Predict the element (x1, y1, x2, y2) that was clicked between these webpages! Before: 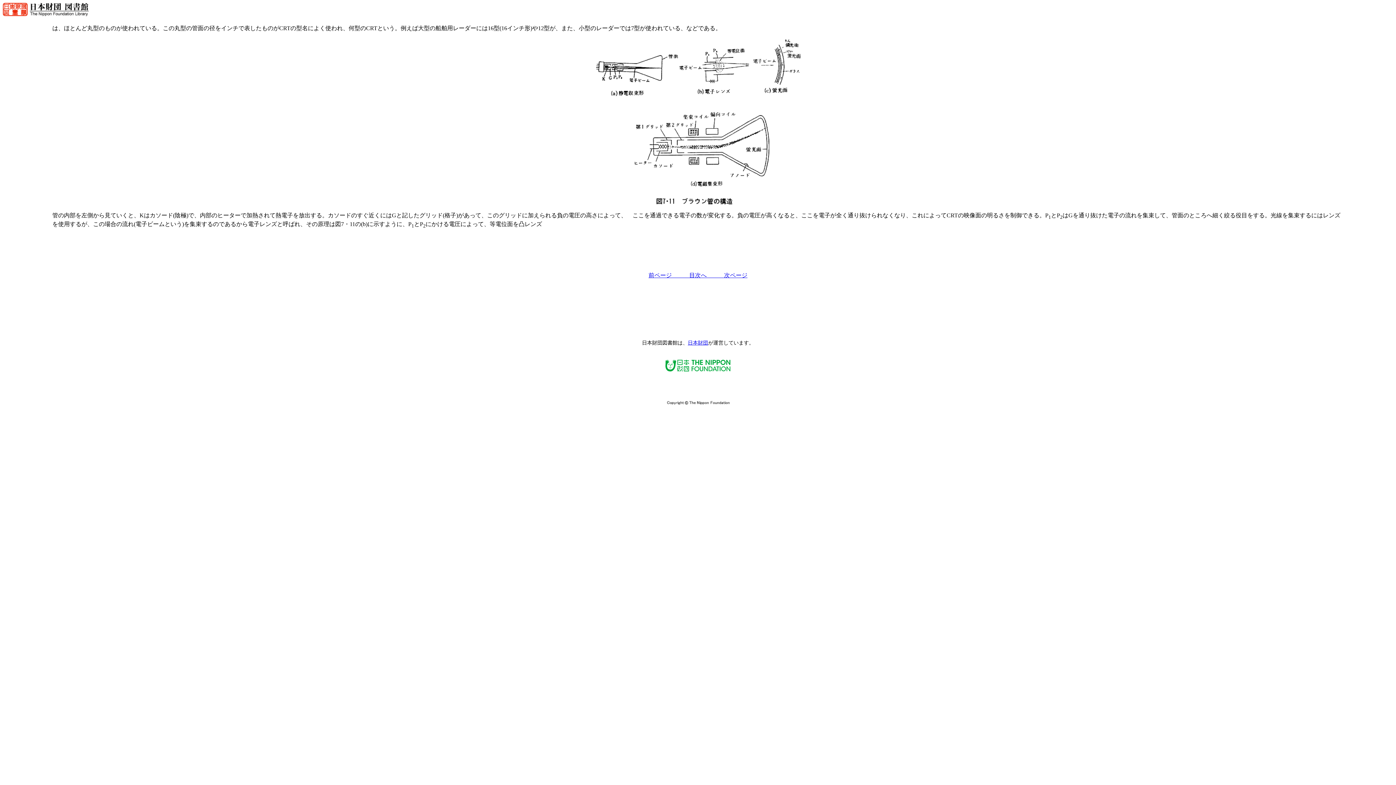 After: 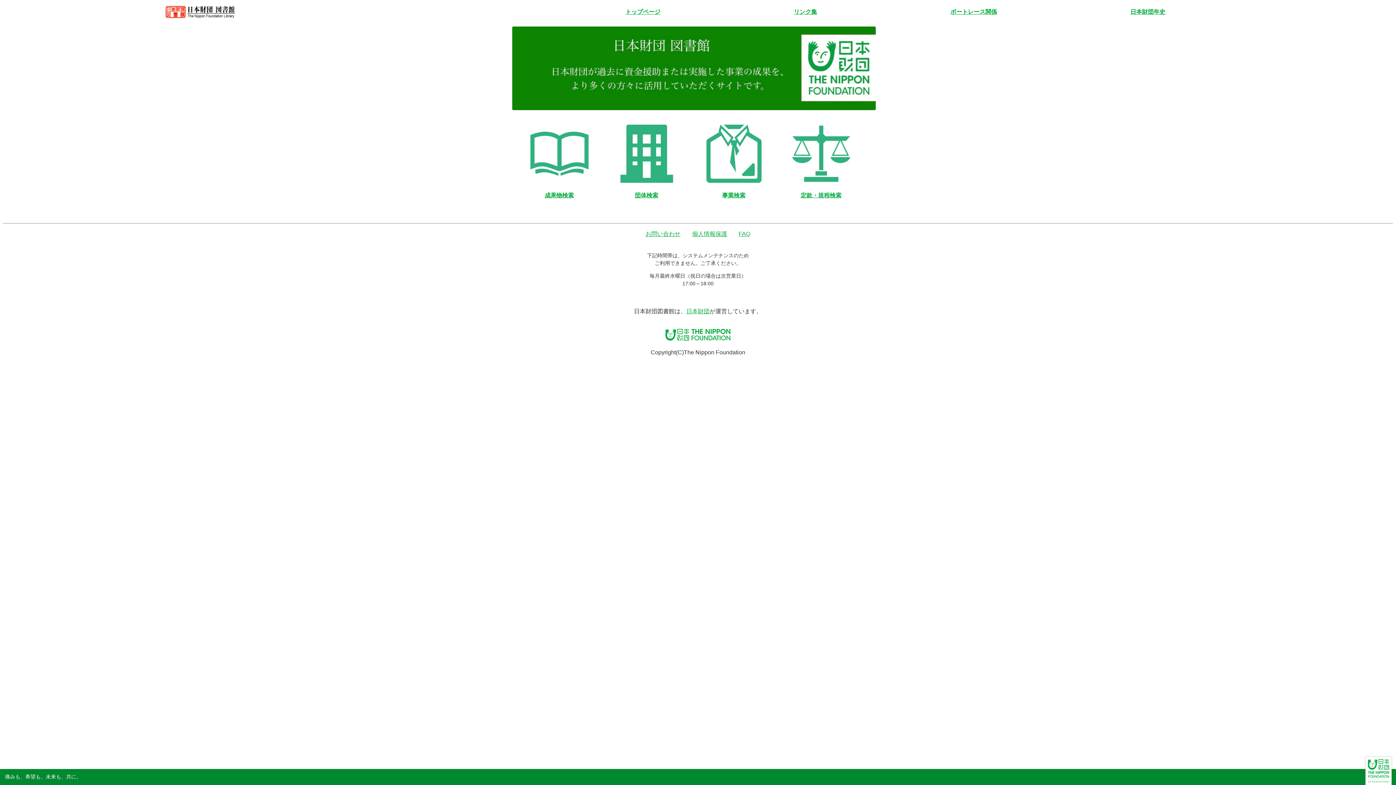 Action: bbox: (2, 5, 88, 18)